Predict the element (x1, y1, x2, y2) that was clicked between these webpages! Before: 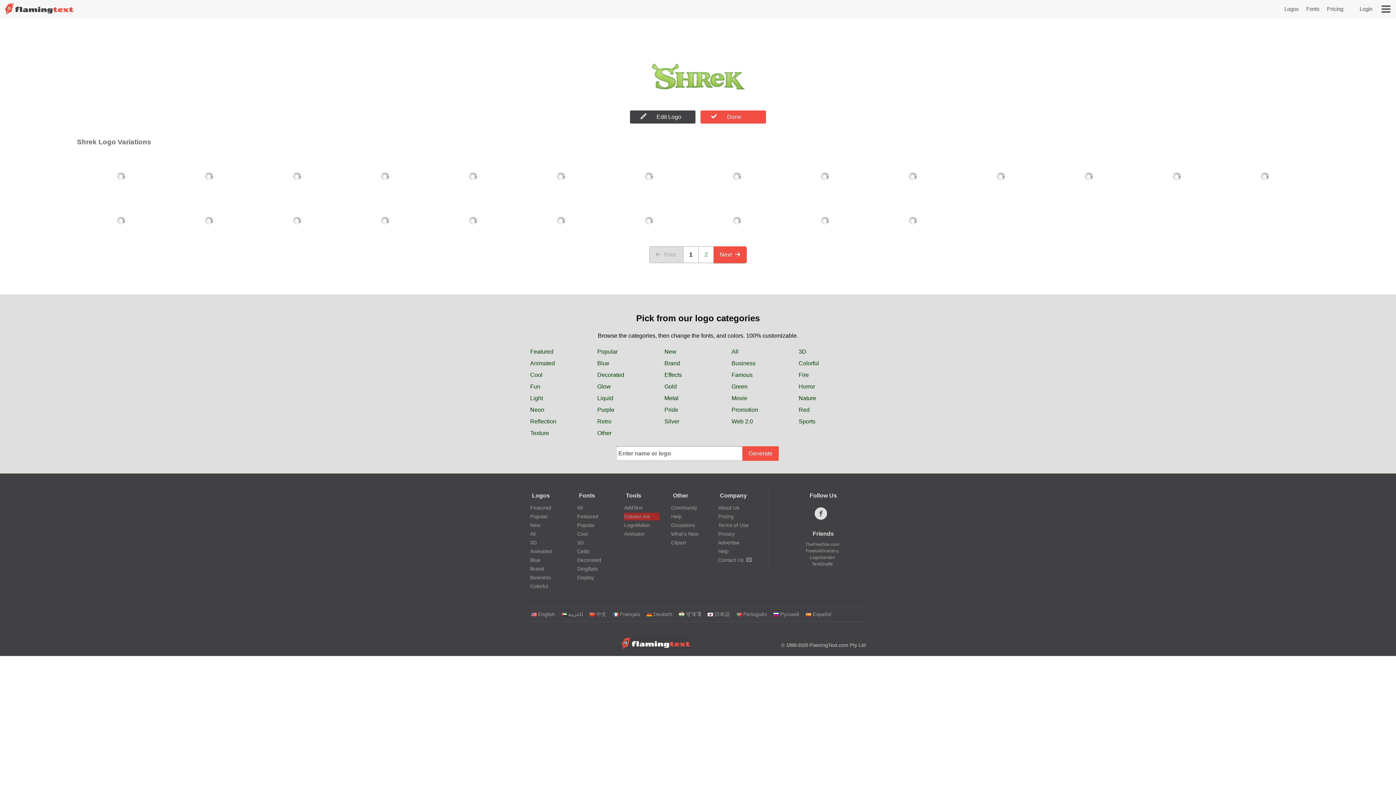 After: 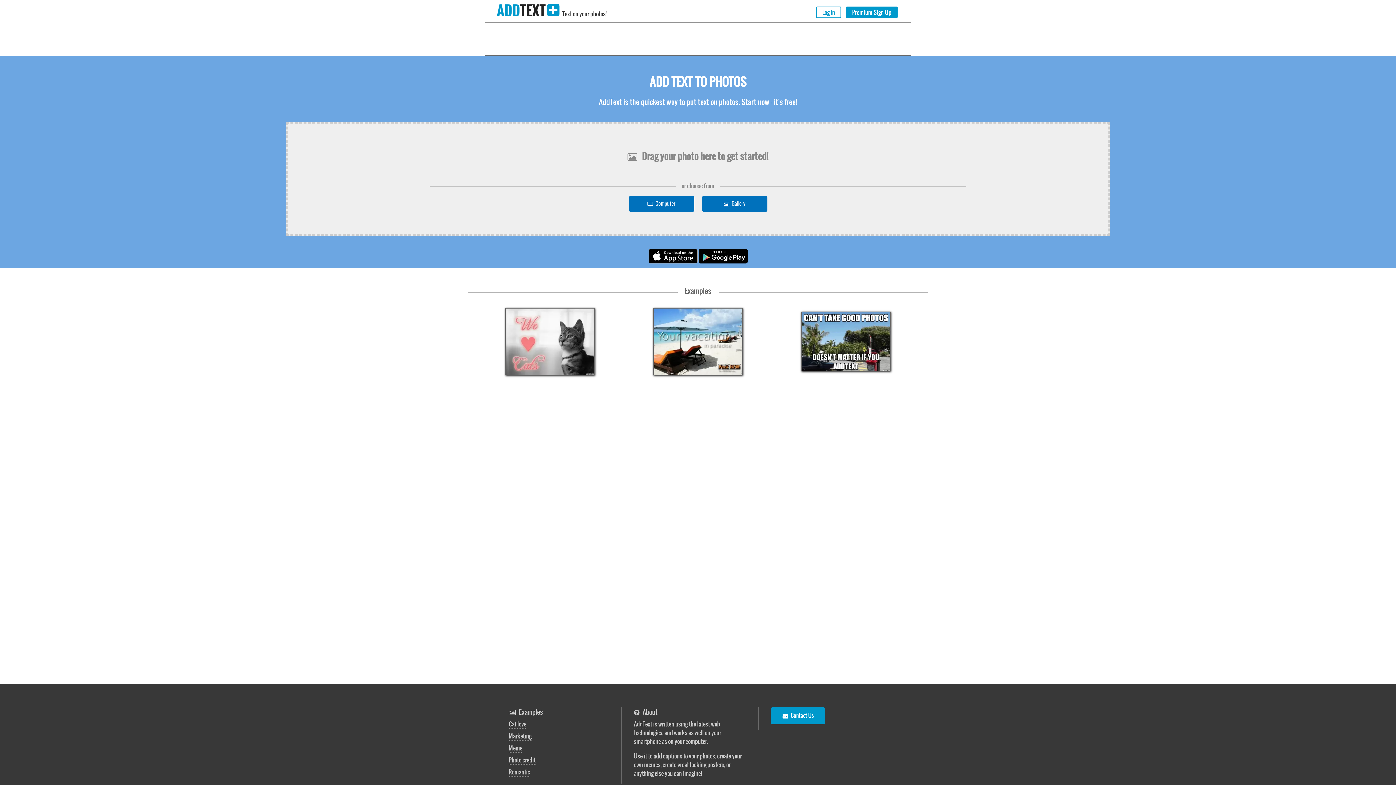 Action: bbox: (624, 504, 659, 512) label: AddText